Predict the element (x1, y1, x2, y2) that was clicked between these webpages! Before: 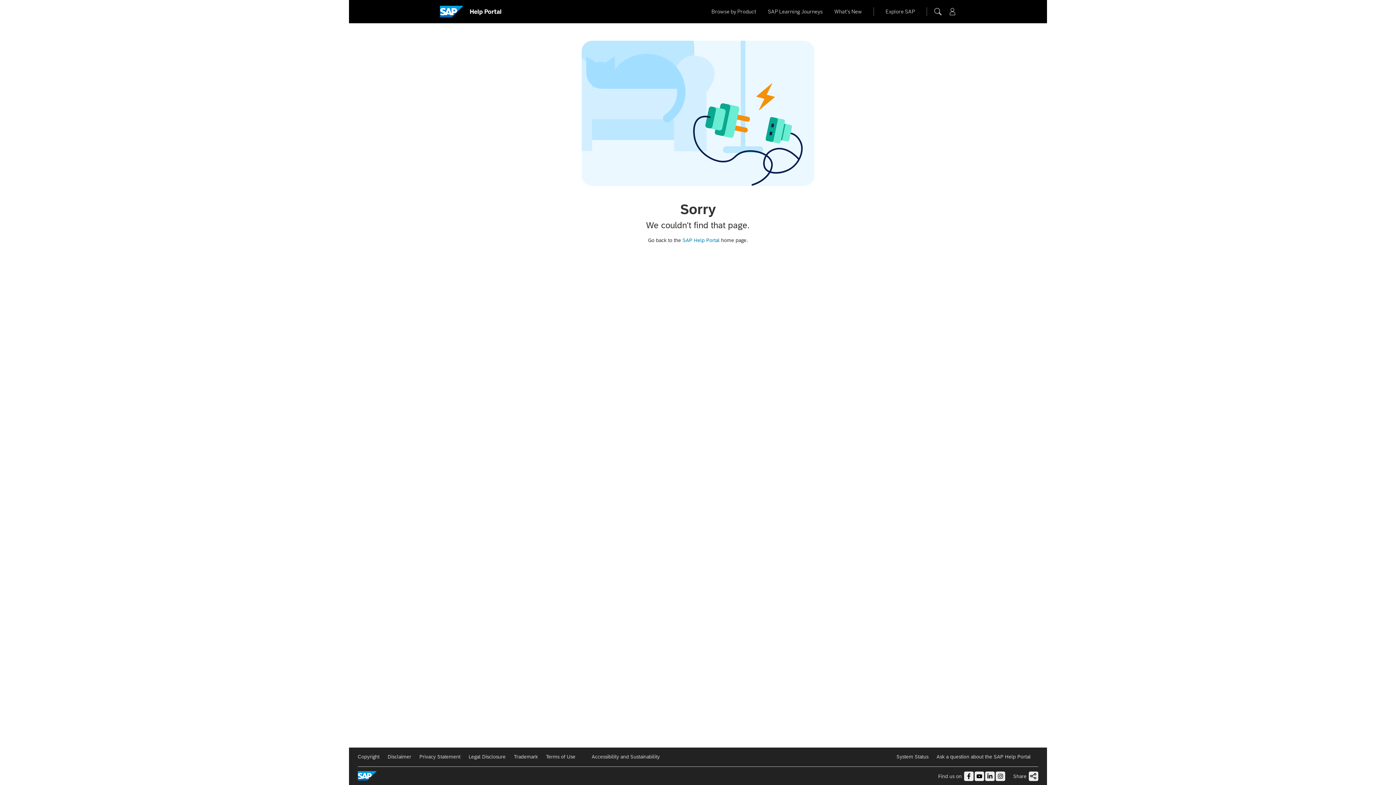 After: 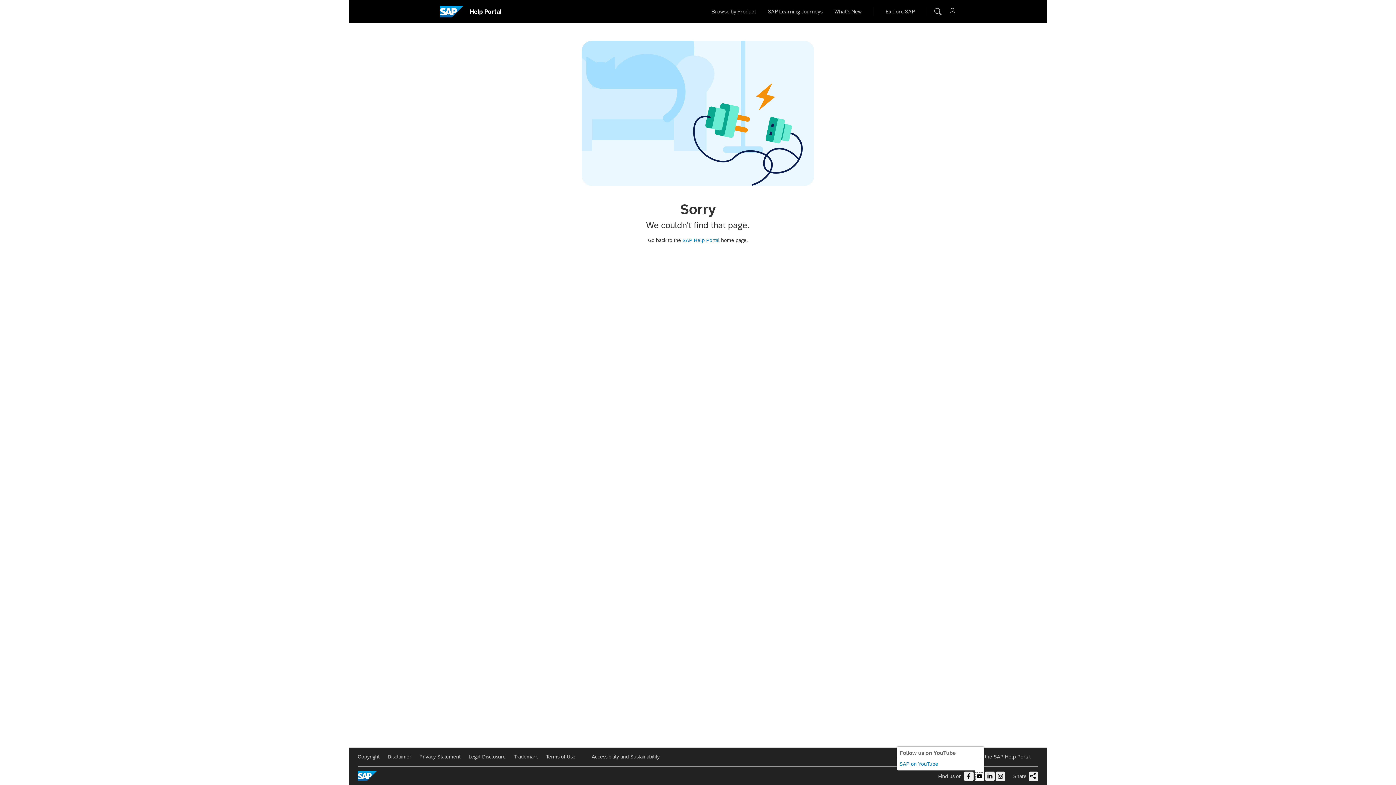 Action: label: Follow us on YouTube bbox: (974, 771, 984, 781)